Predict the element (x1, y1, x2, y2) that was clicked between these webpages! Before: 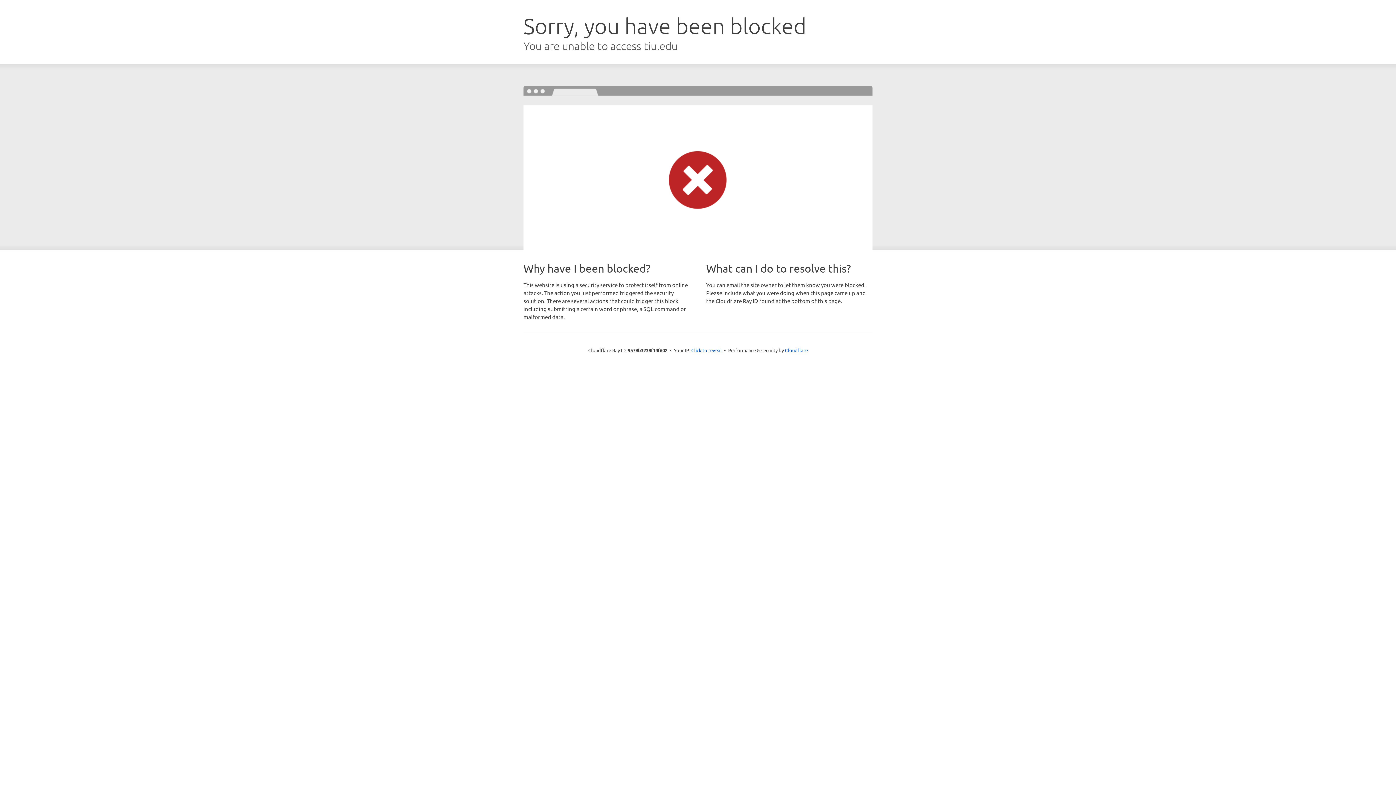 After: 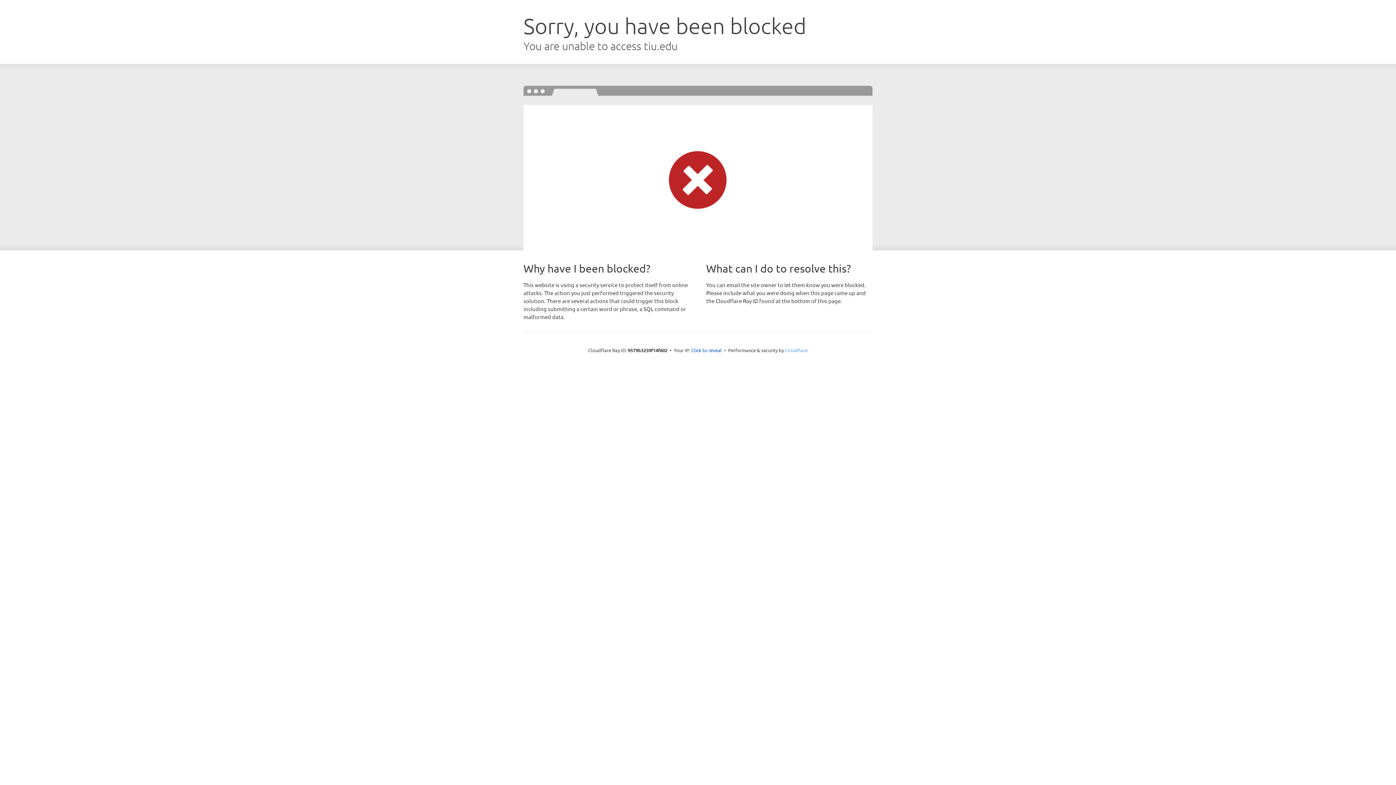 Action: bbox: (785, 347, 808, 353) label: Cloudflare